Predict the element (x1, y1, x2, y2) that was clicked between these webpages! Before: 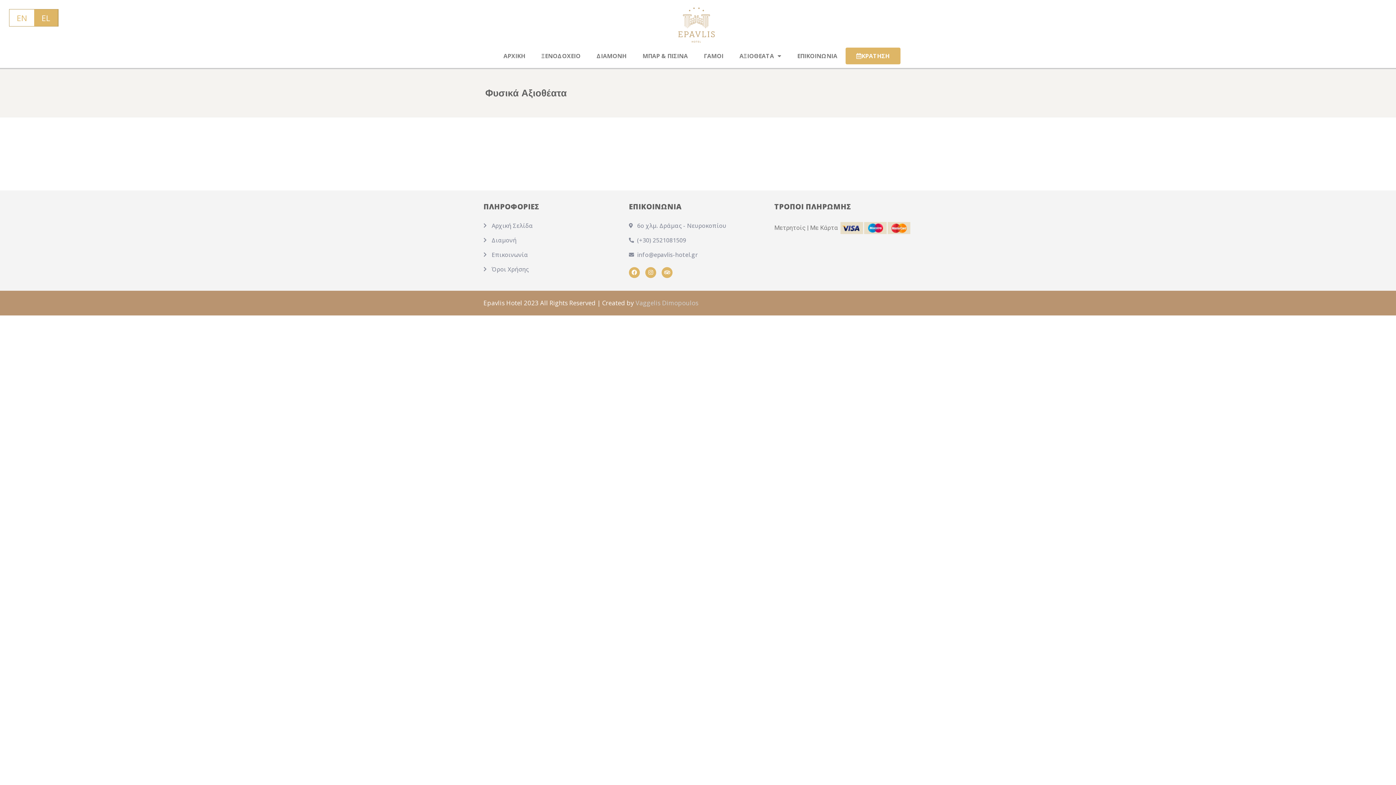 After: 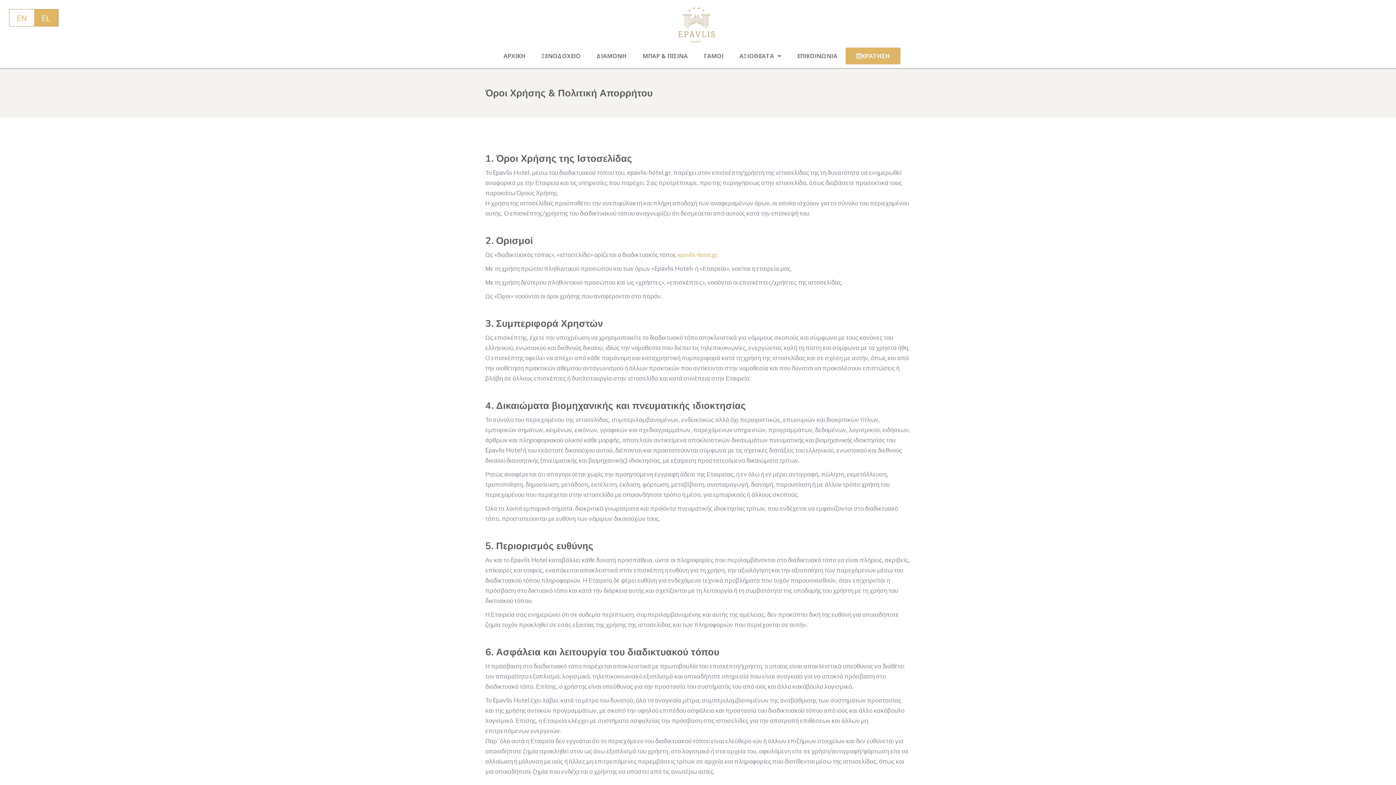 Action: bbox: (483, 264, 621, 274) label: Όροι Χρήσης